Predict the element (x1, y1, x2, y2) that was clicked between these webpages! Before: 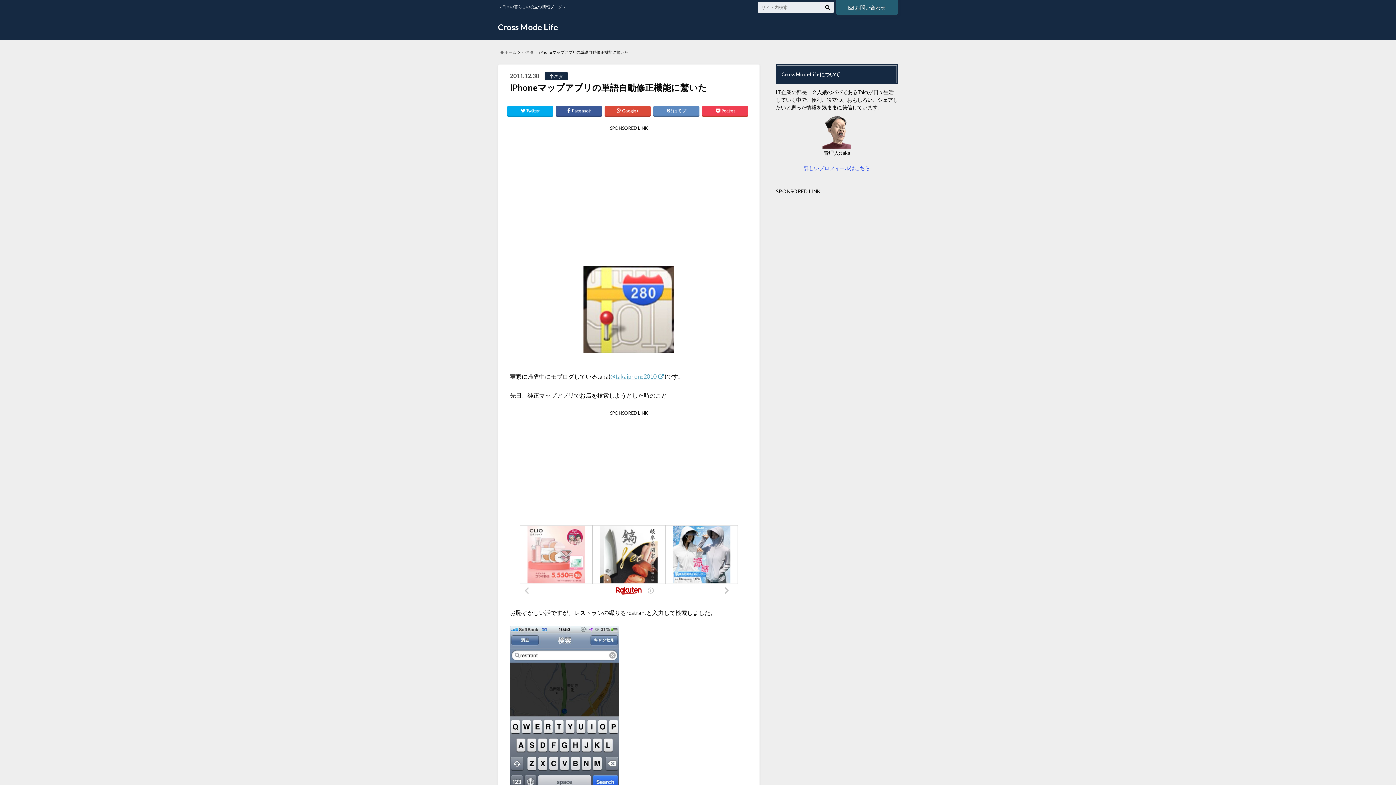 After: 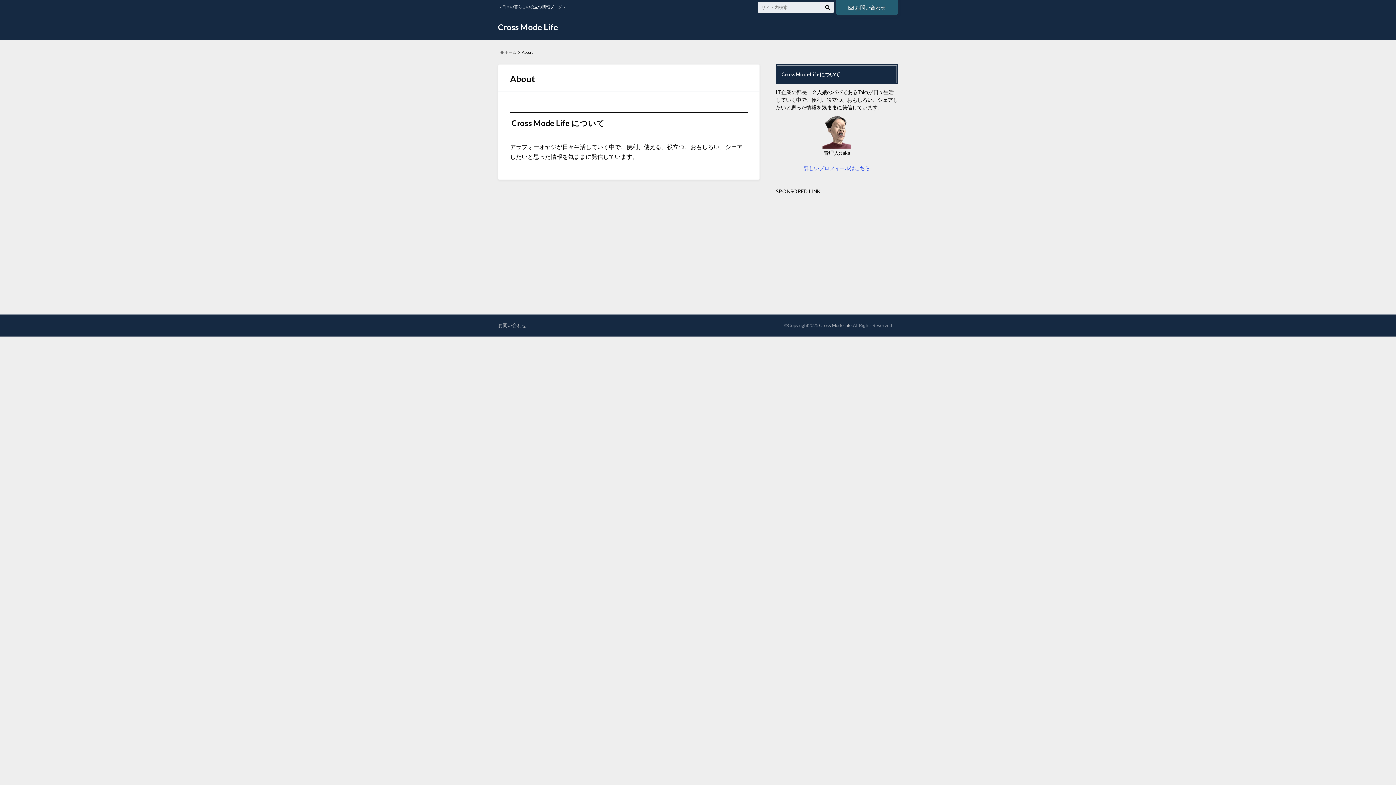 Action: bbox: (804, 164, 870, 171) label: 
詳しいプロフィールはこちら